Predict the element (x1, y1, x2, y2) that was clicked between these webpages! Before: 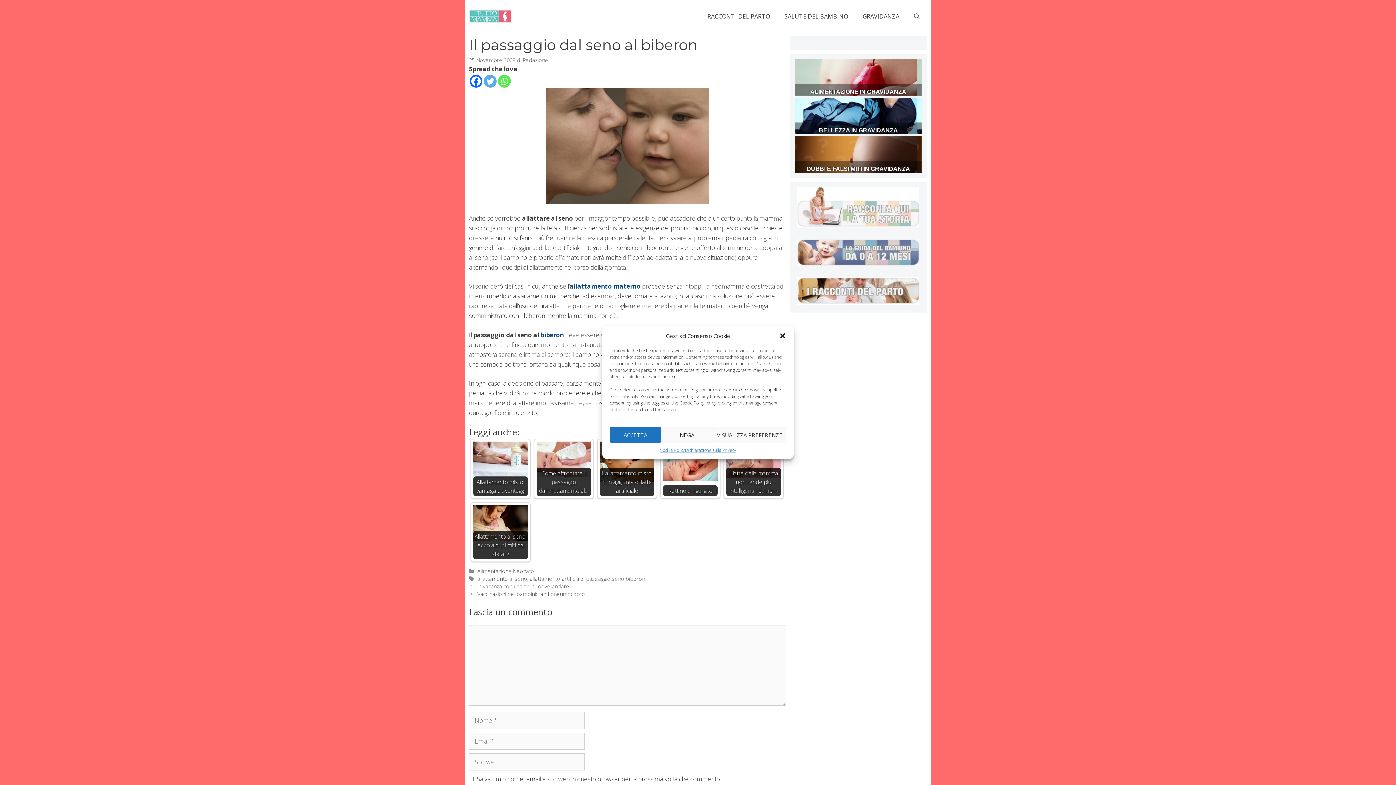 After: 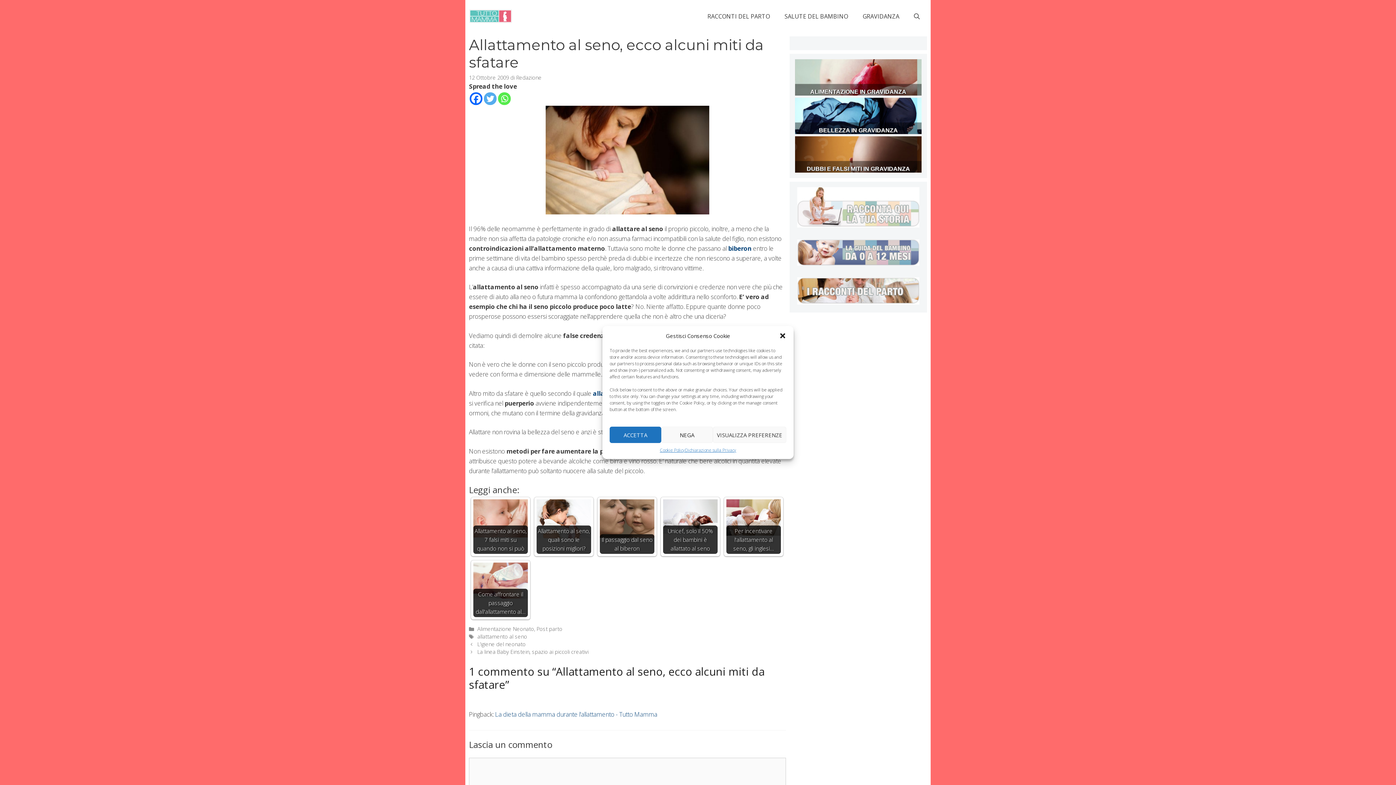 Action: bbox: (473, 504, 528, 559) label: Allattamento al seno, ecco alcuni miti da sfatare